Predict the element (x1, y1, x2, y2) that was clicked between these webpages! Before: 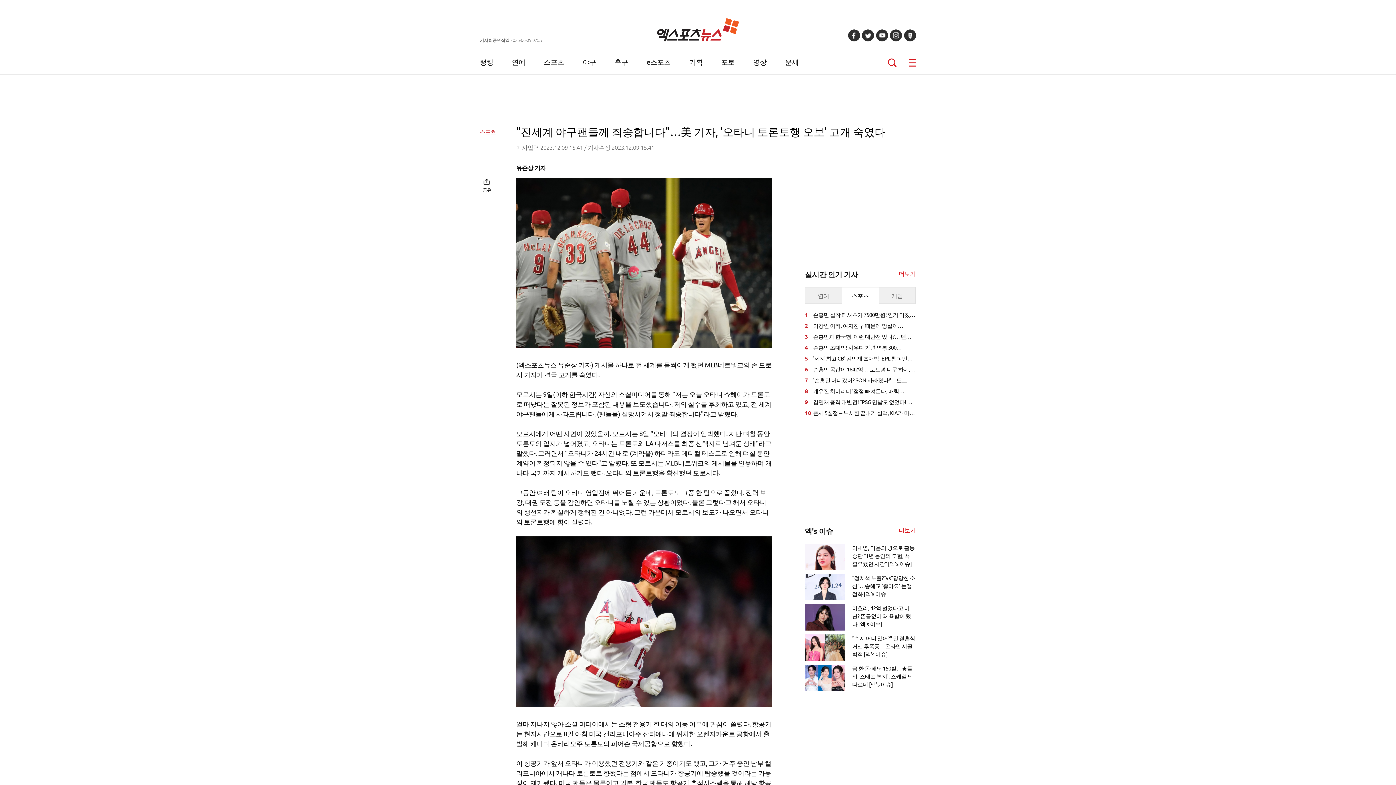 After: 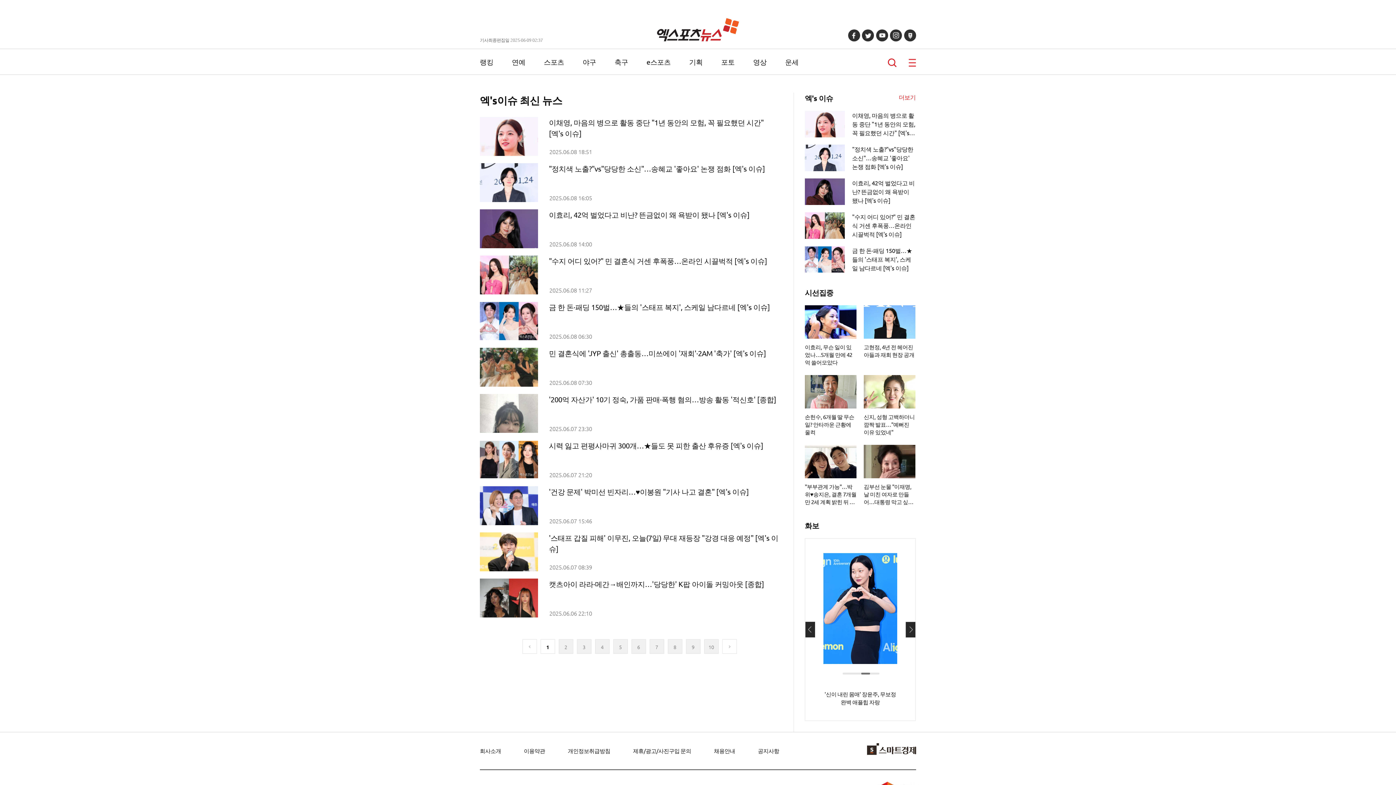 Action: bbox: (898, 525, 916, 534) label: 더보기